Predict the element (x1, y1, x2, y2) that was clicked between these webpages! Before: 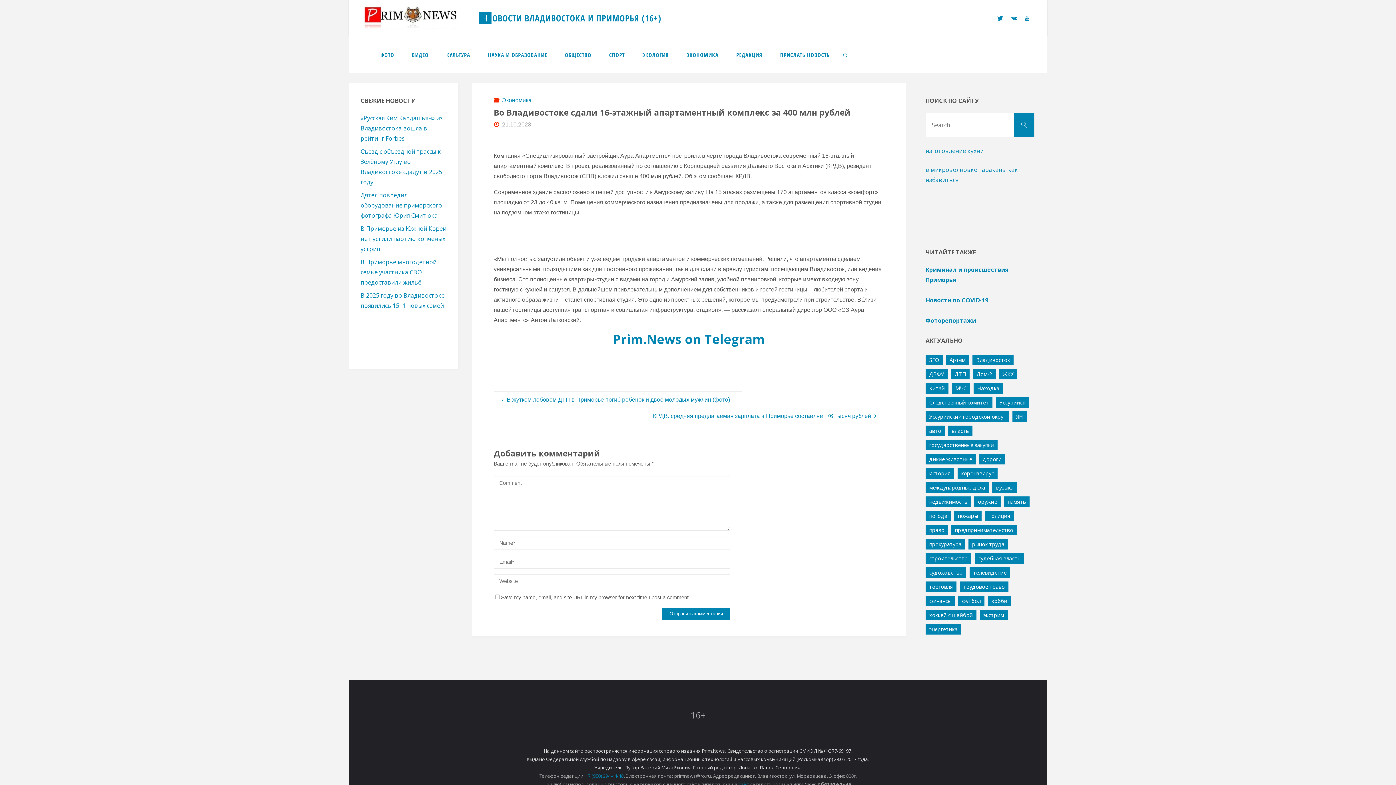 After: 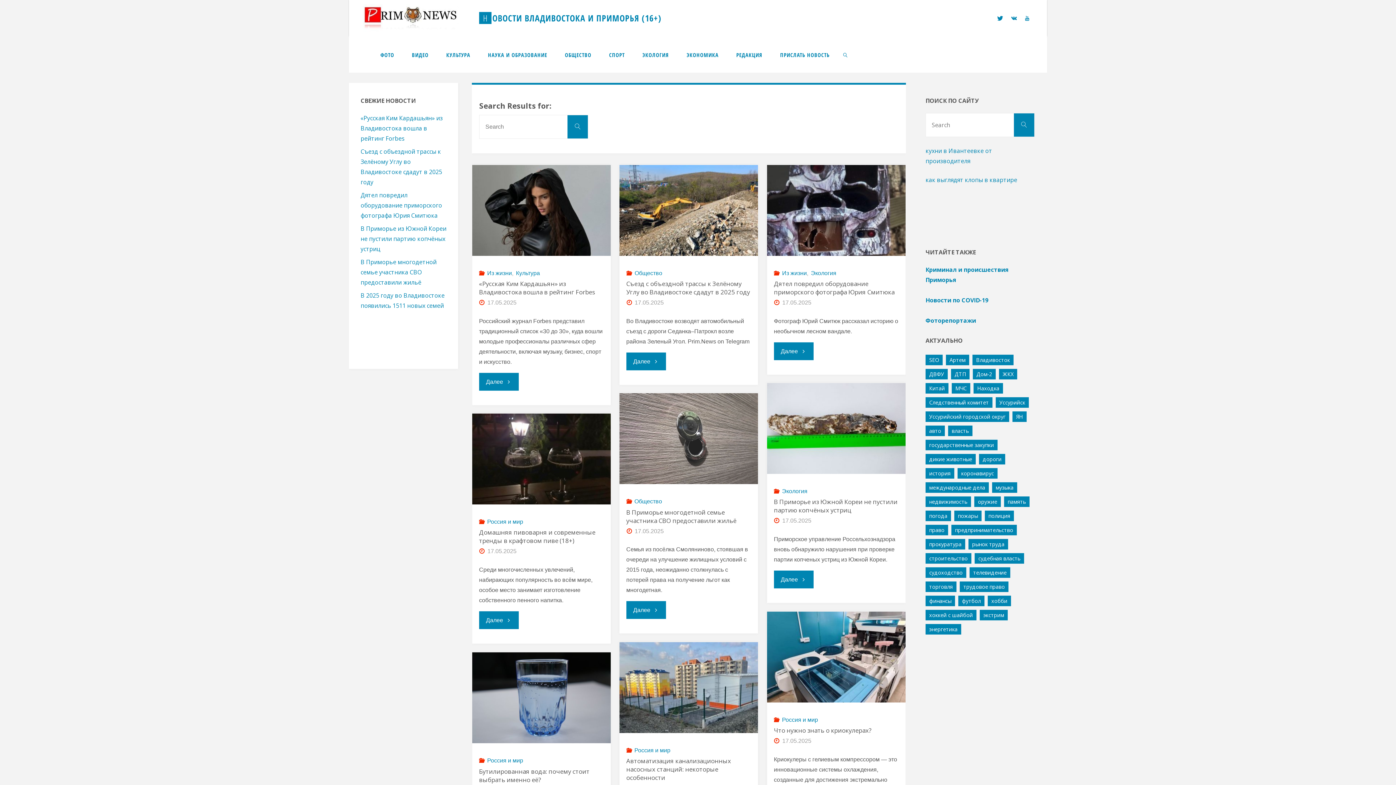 Action: label: Search bbox: (1014, 113, 1034, 136)